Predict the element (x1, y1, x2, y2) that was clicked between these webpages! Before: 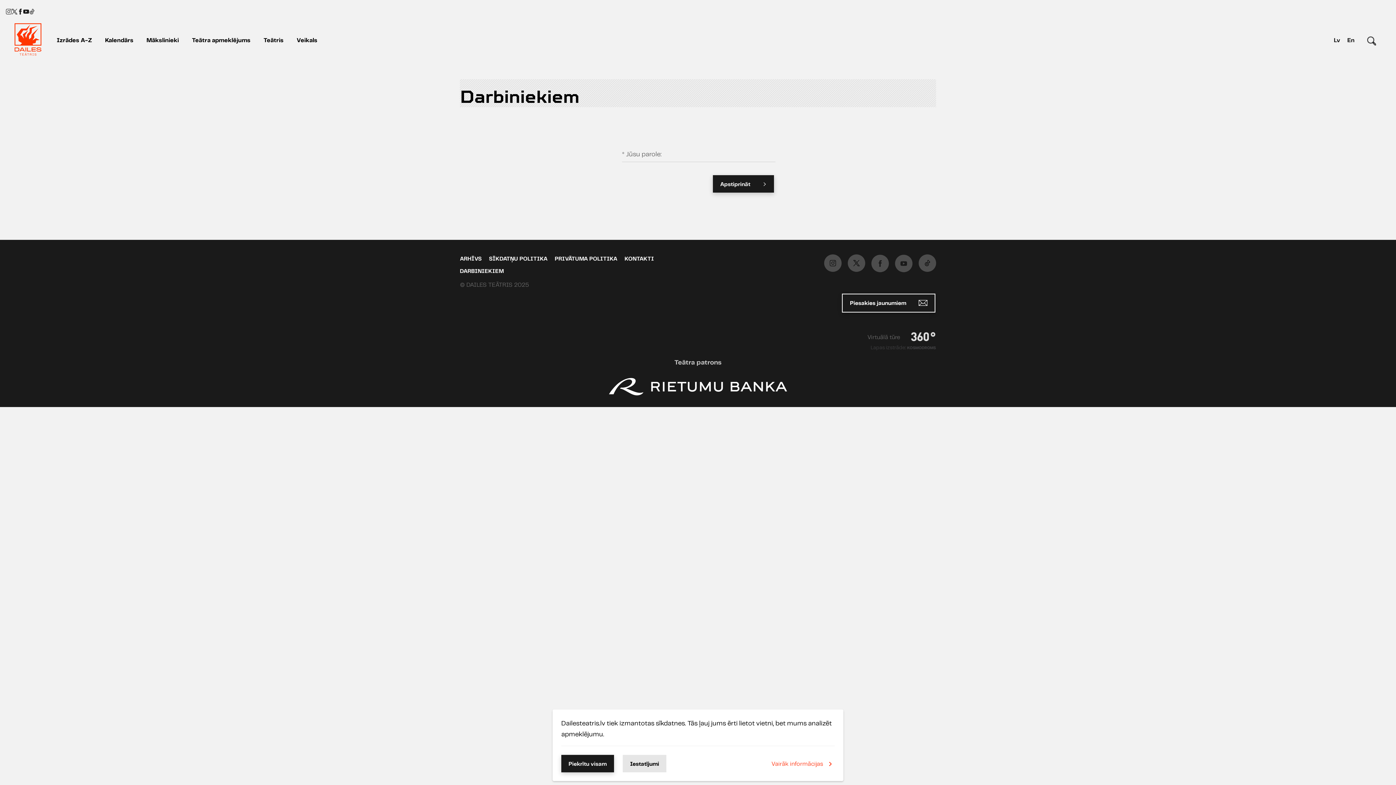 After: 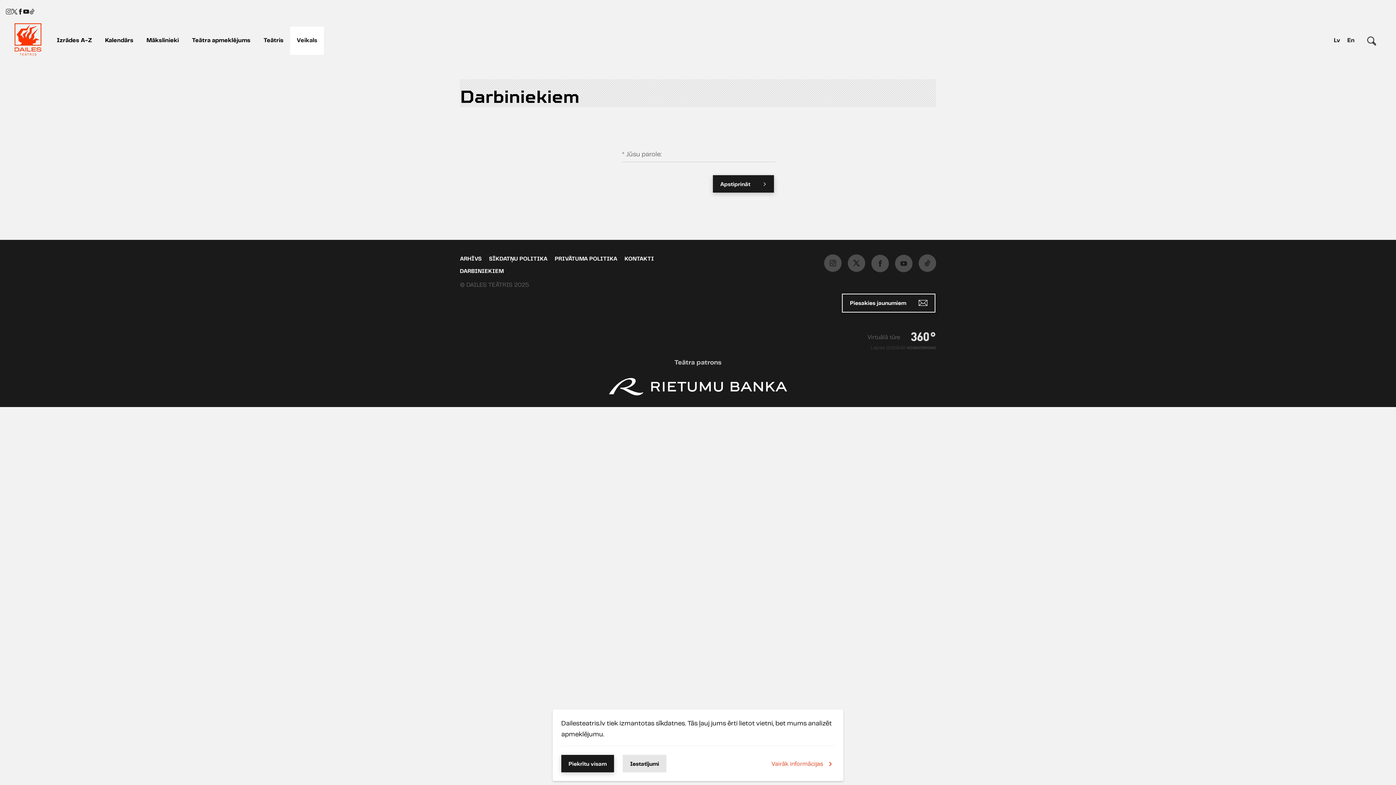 Action: bbox: (290, 26, 324, 54) label: Veikals